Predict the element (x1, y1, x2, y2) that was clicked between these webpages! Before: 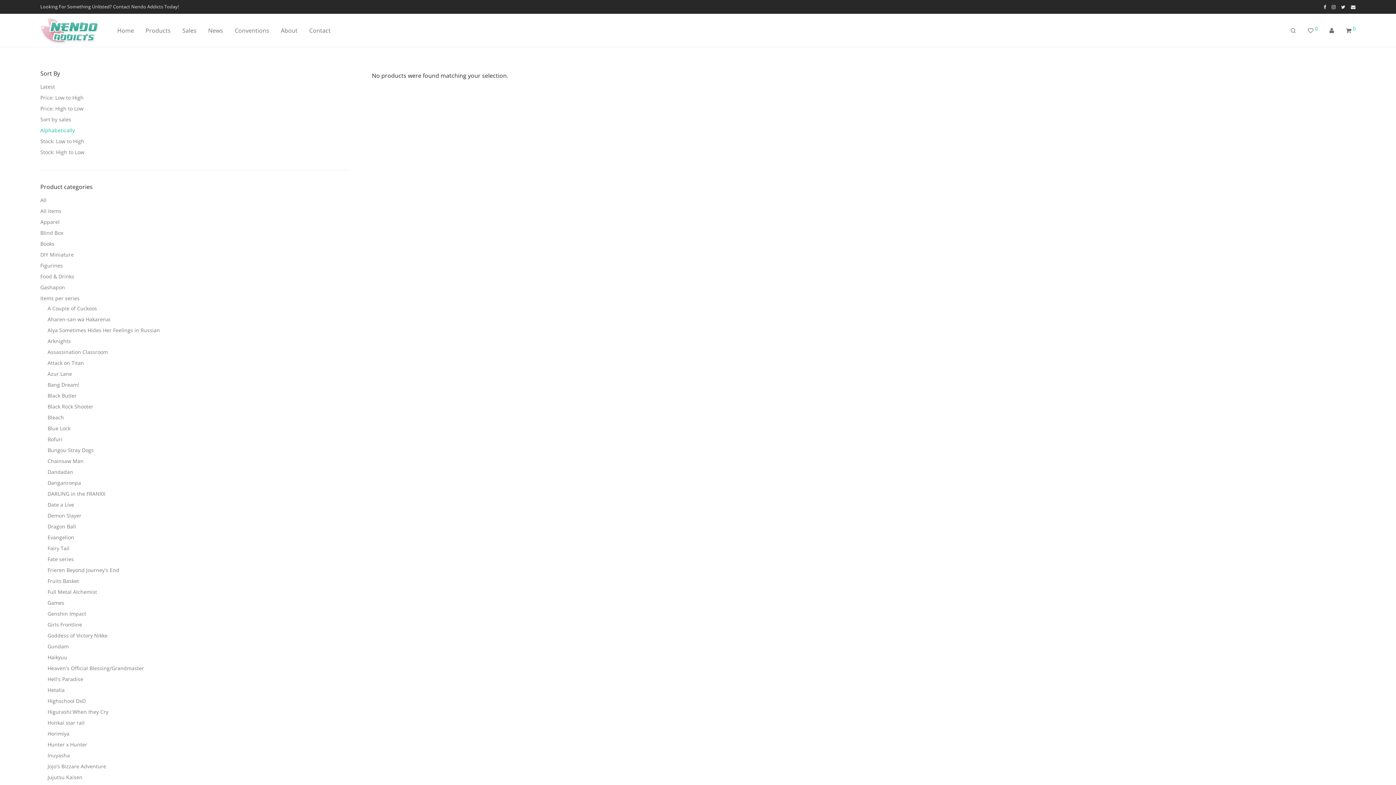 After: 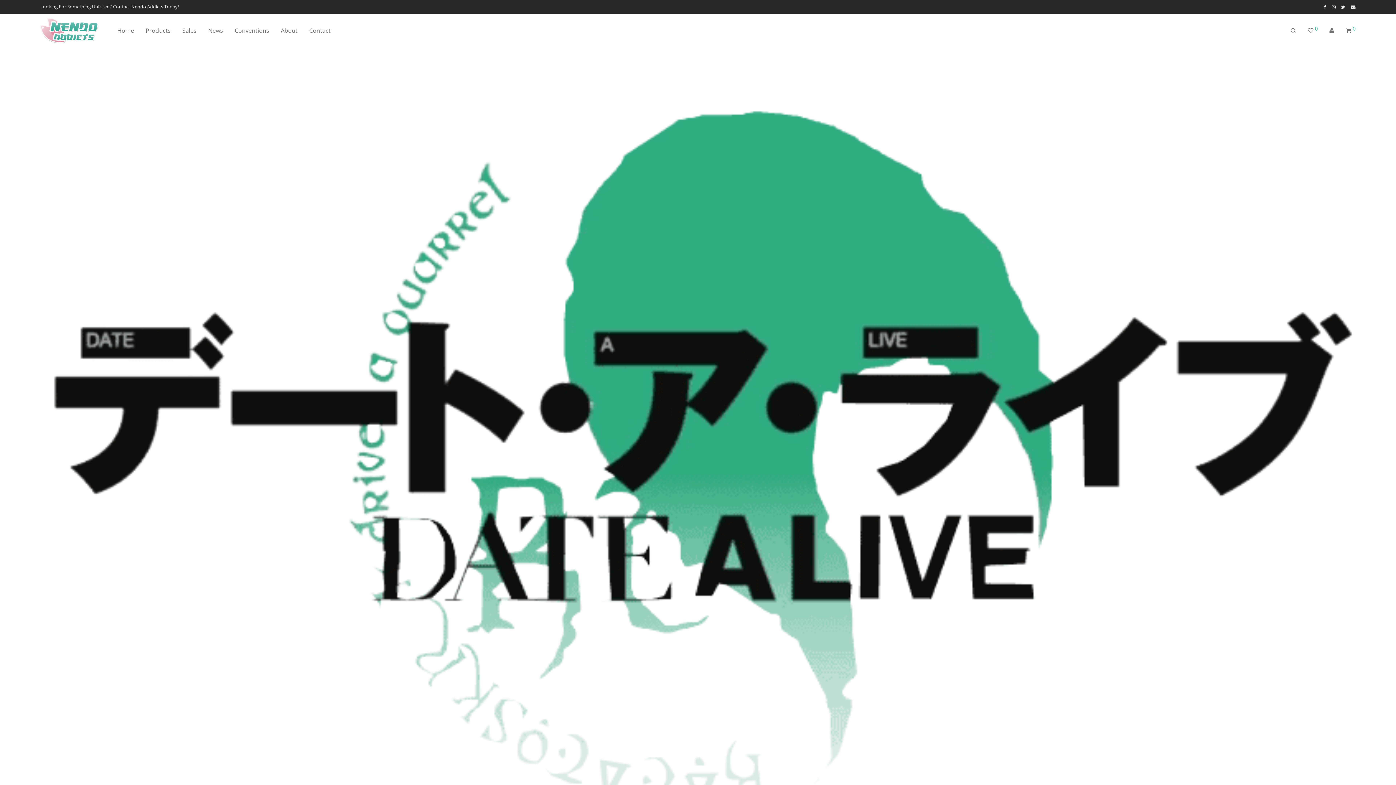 Action: label: Date a Live bbox: (47, 501, 74, 508)